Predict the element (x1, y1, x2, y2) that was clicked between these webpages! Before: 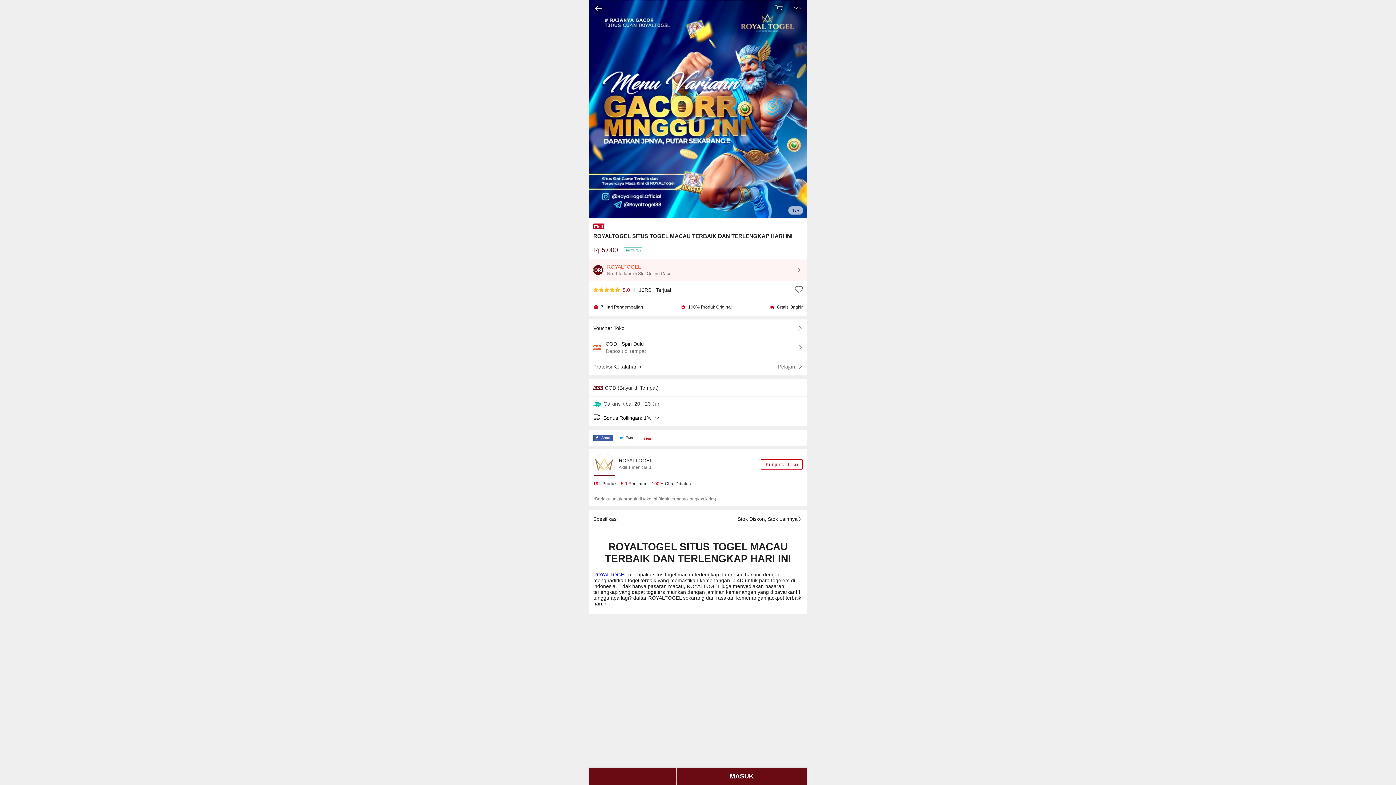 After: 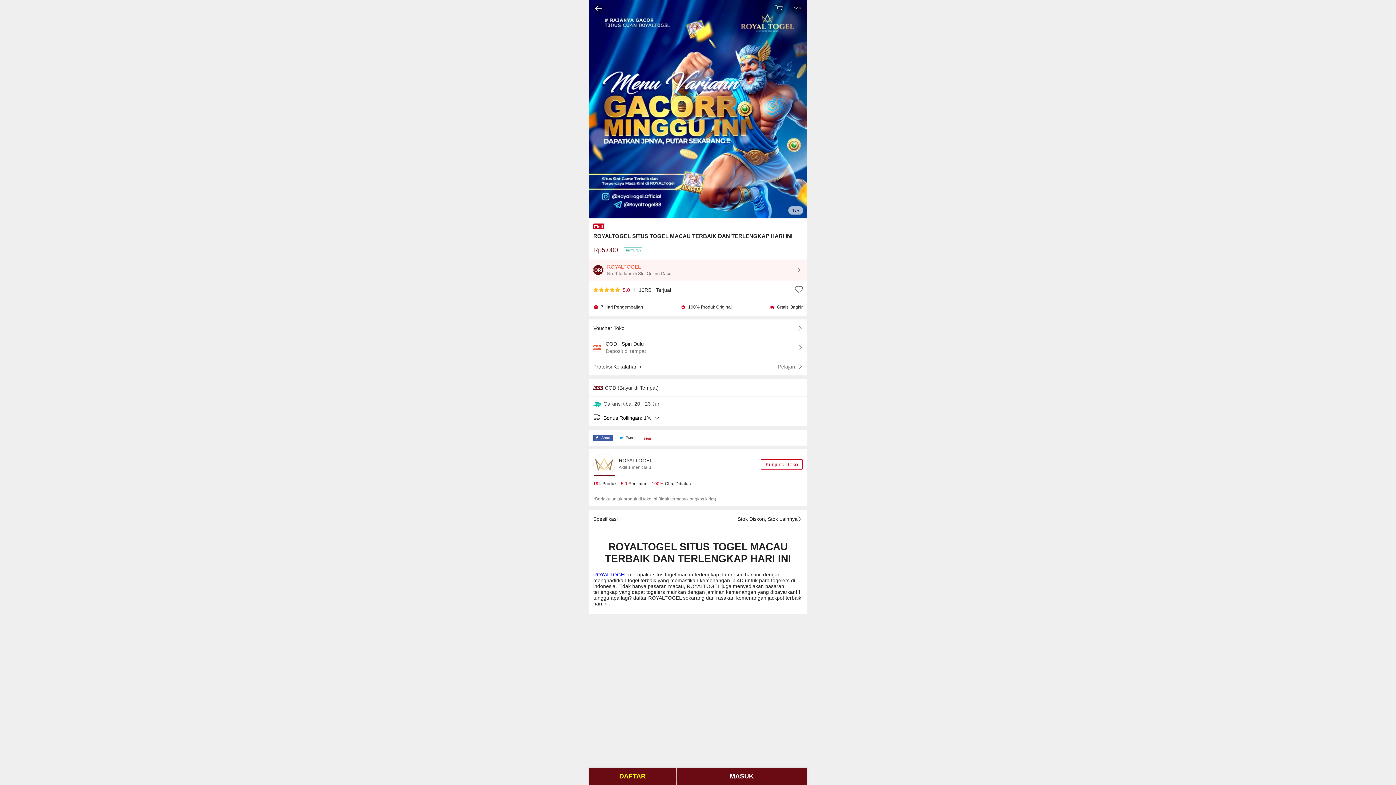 Action: label: Kunjungi Toko bbox: (761, 459, 802, 469)